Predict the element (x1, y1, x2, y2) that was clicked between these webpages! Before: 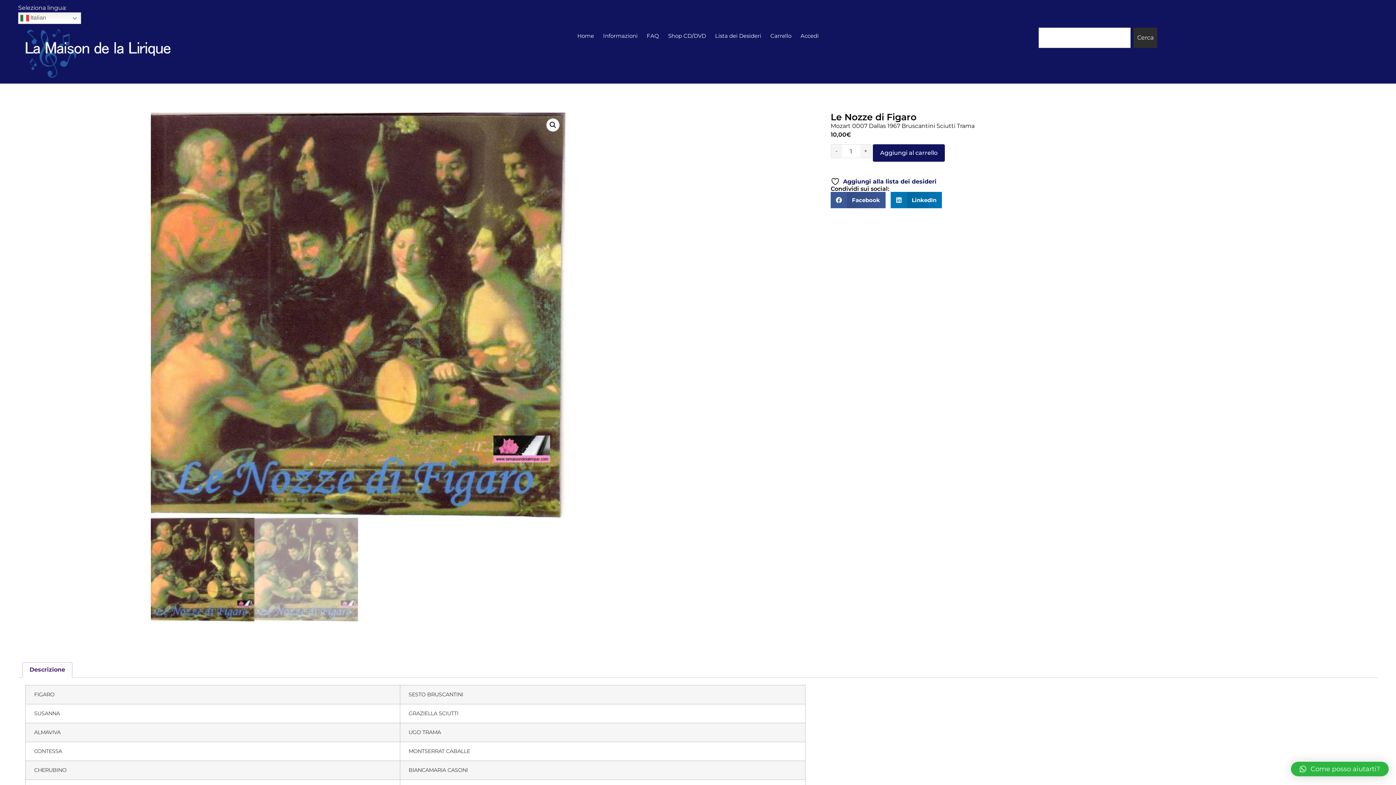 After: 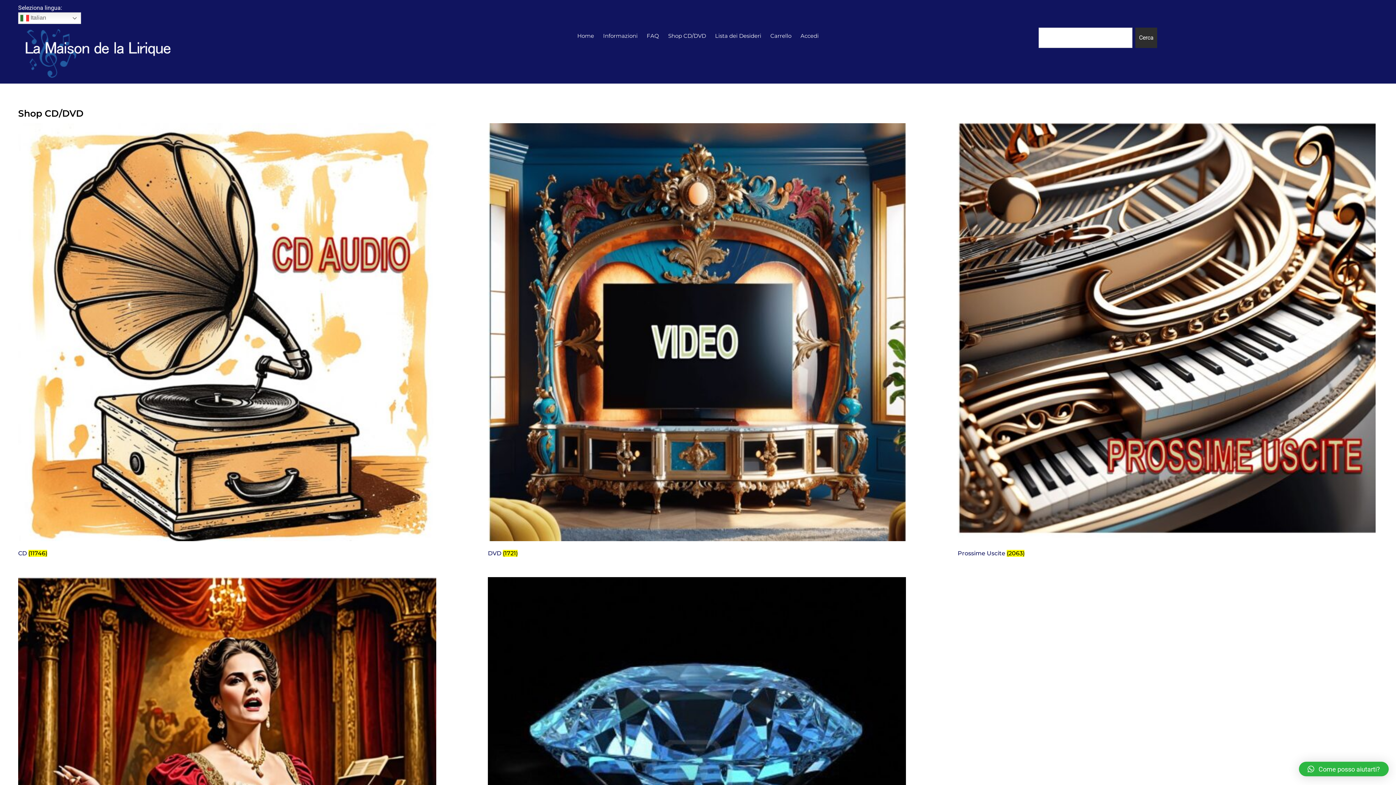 Action: bbox: (668, 27, 706, 44) label: Shop CD/DVD